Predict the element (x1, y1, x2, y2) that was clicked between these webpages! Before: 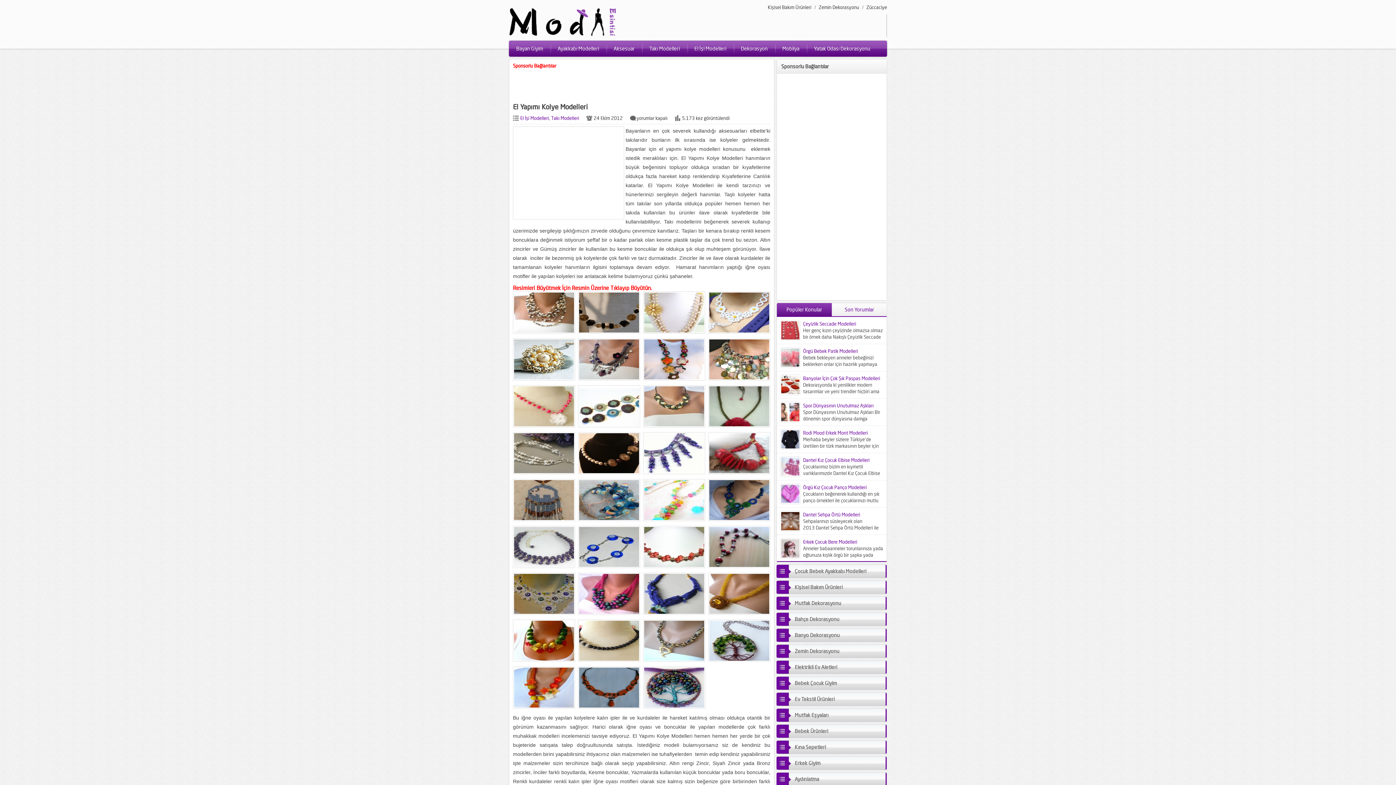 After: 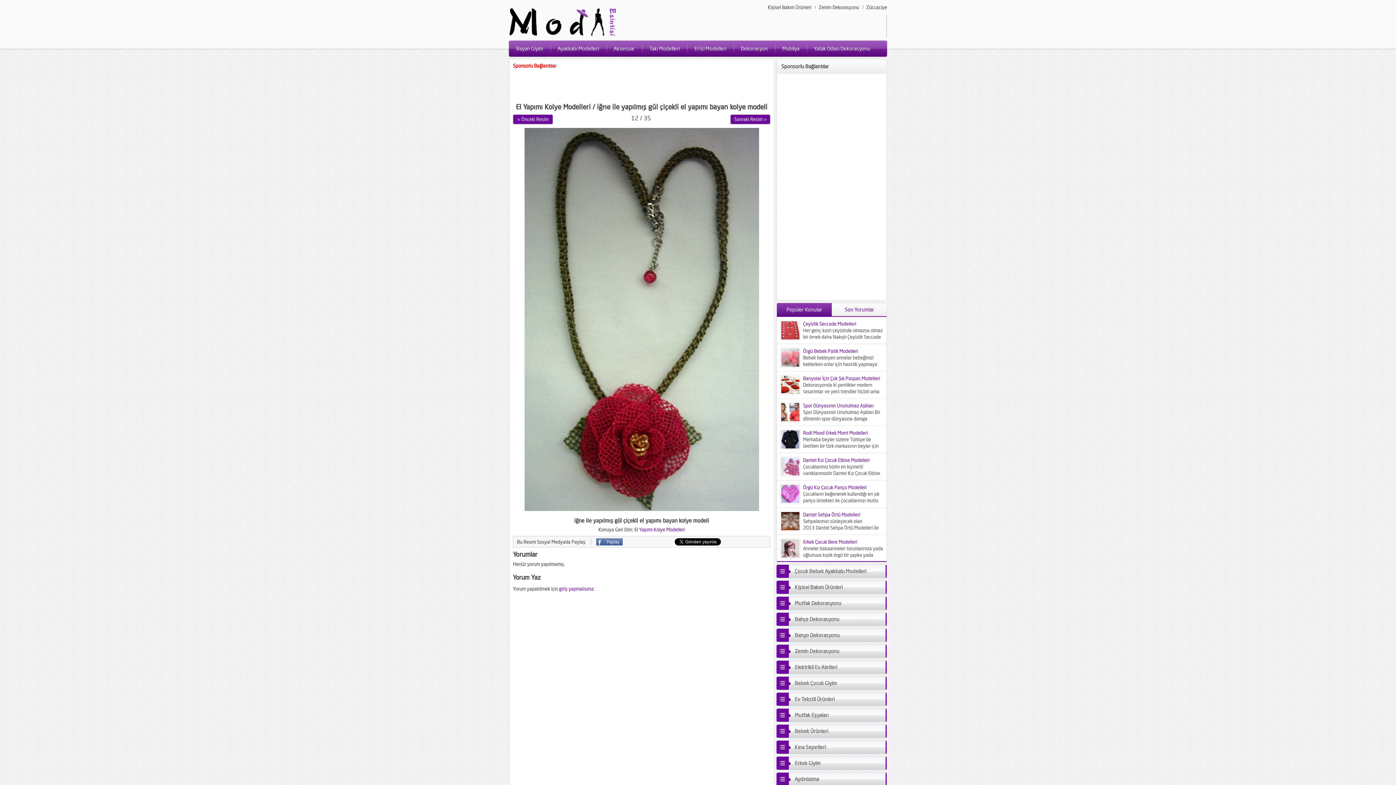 Action: bbox: (708, 422, 770, 428)